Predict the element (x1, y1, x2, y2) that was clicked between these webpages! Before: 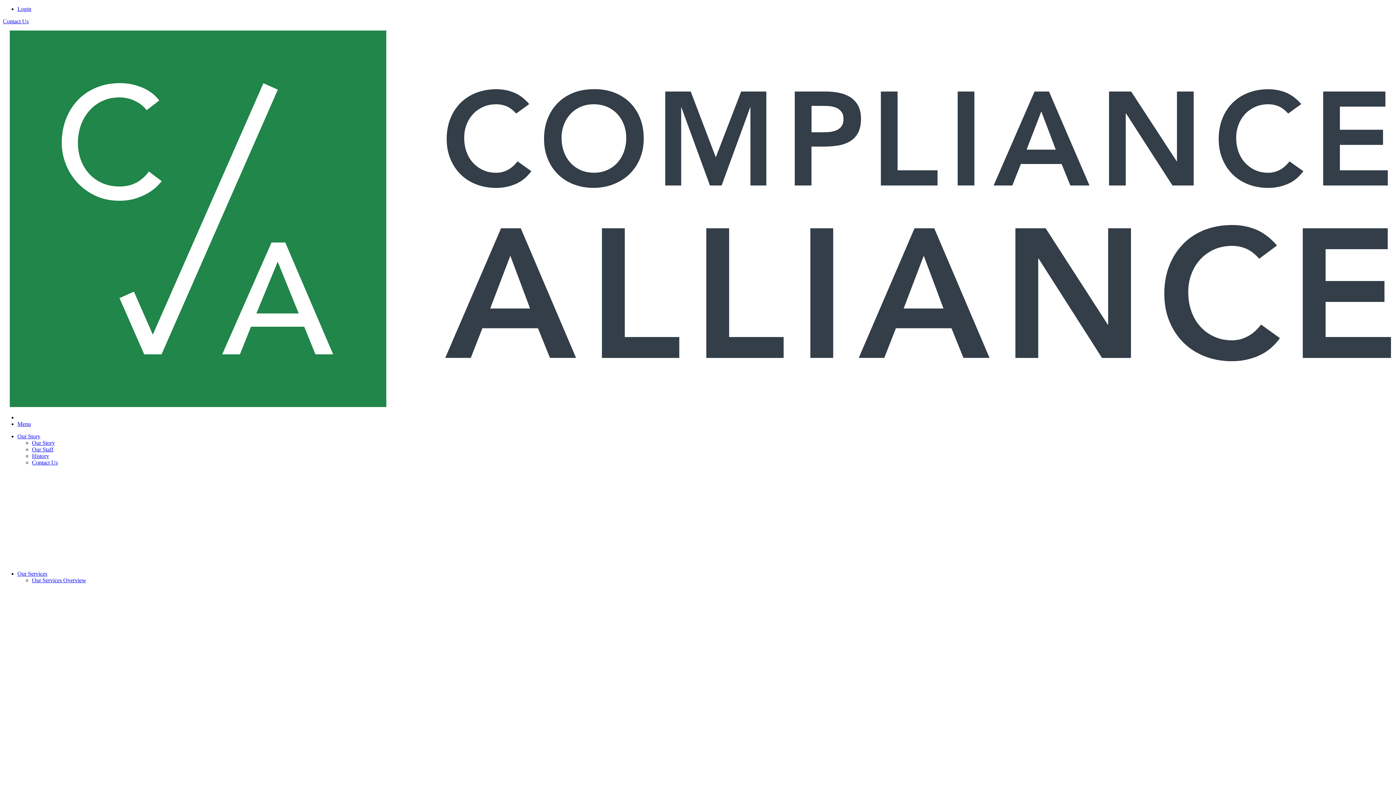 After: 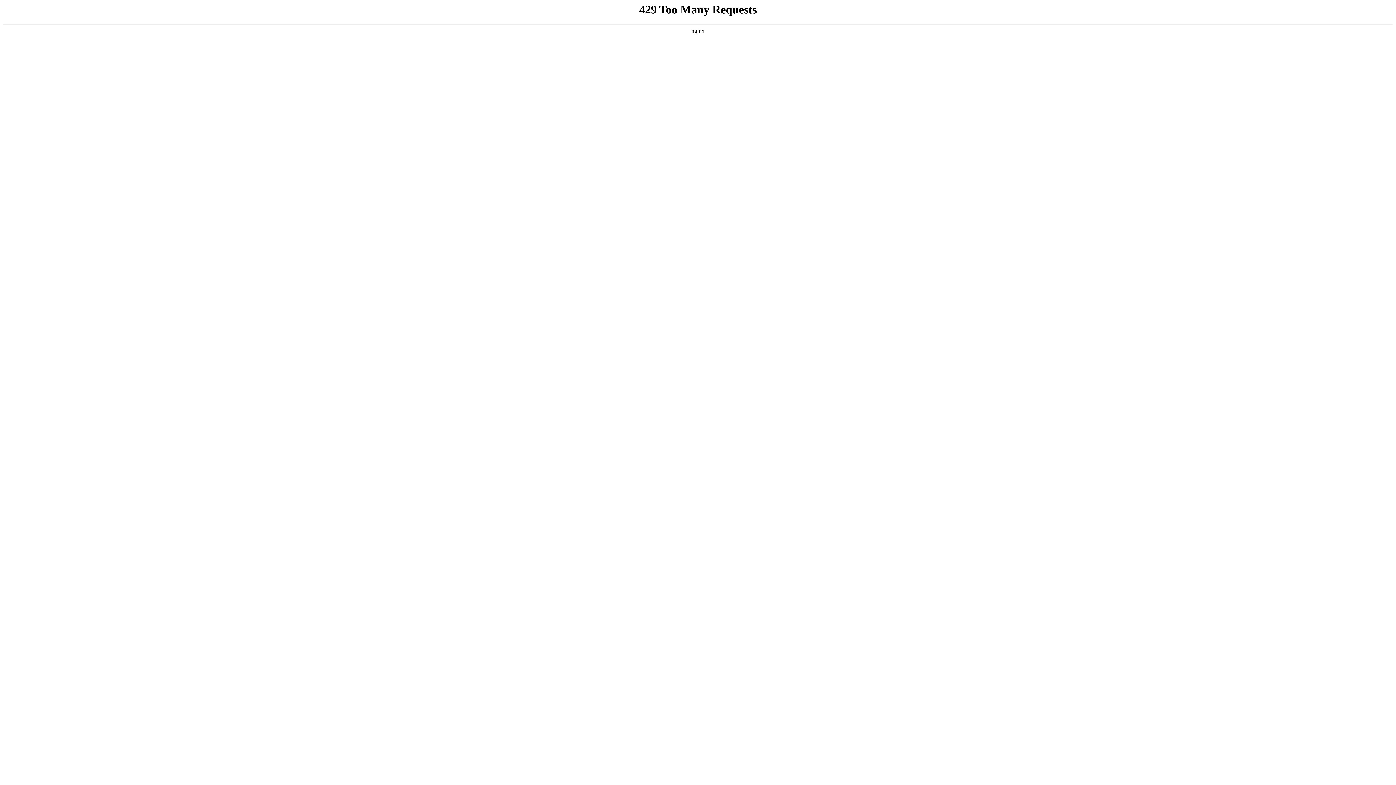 Action: bbox: (32, 459, 57, 465) label: Contact Us